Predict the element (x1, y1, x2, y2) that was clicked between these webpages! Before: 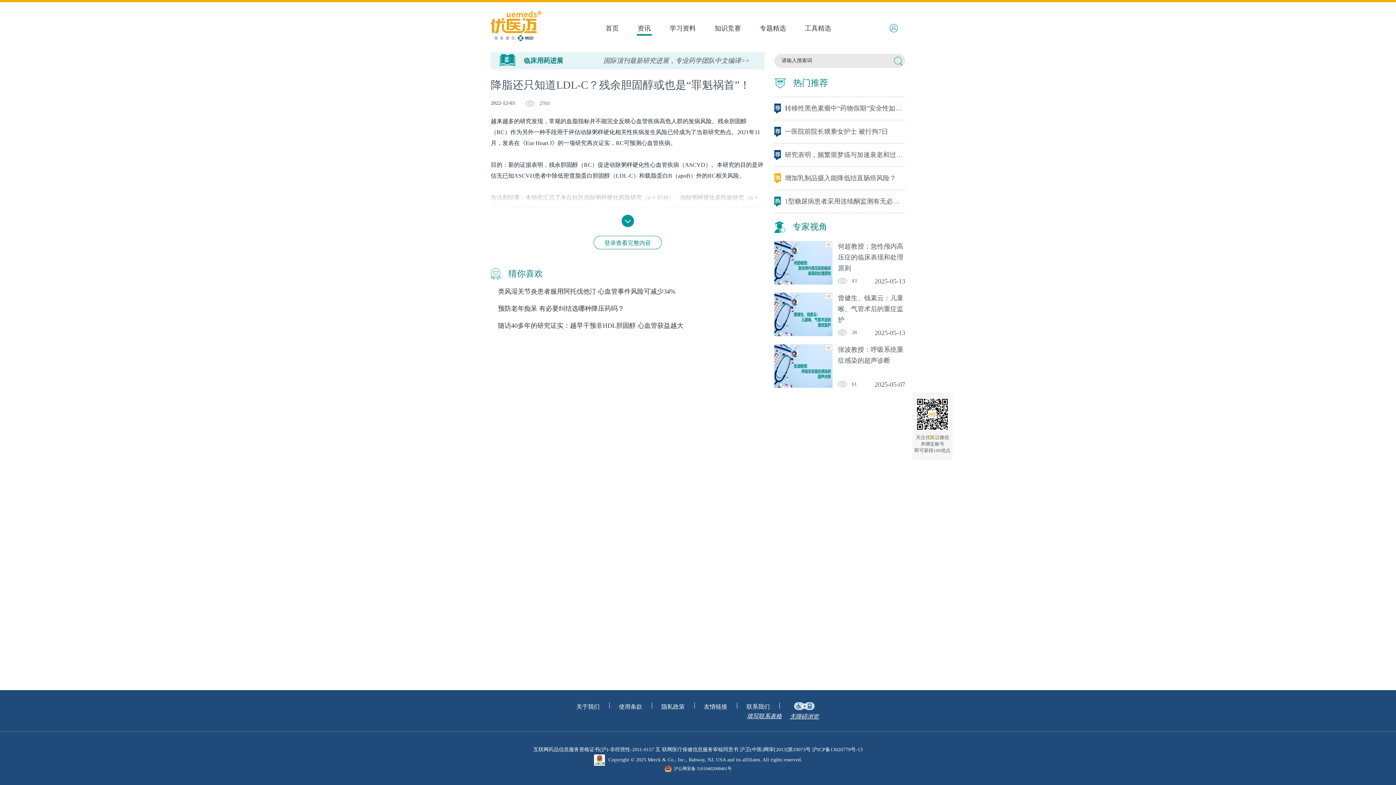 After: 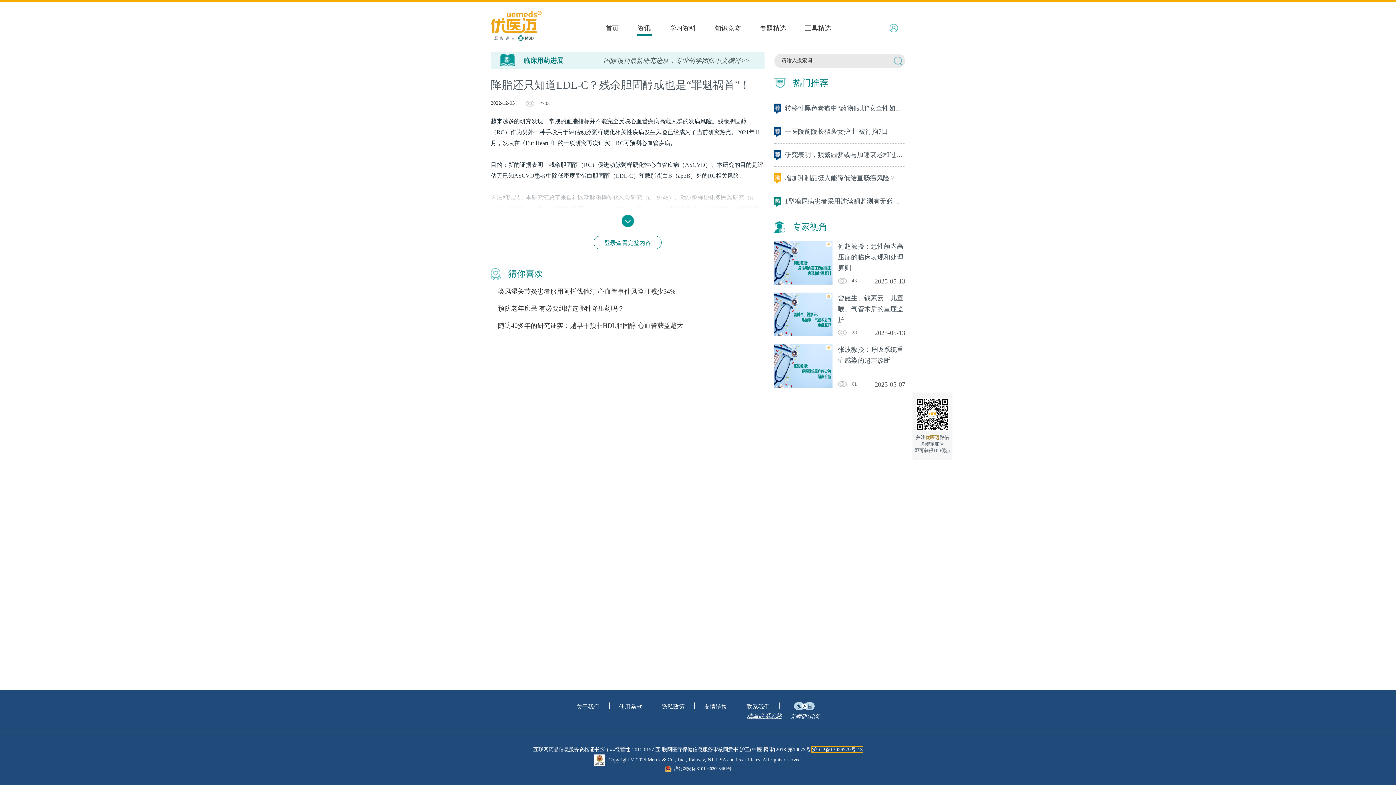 Action: label: 沪ICP备13026779号-13 bbox: (812, 747, 862, 752)